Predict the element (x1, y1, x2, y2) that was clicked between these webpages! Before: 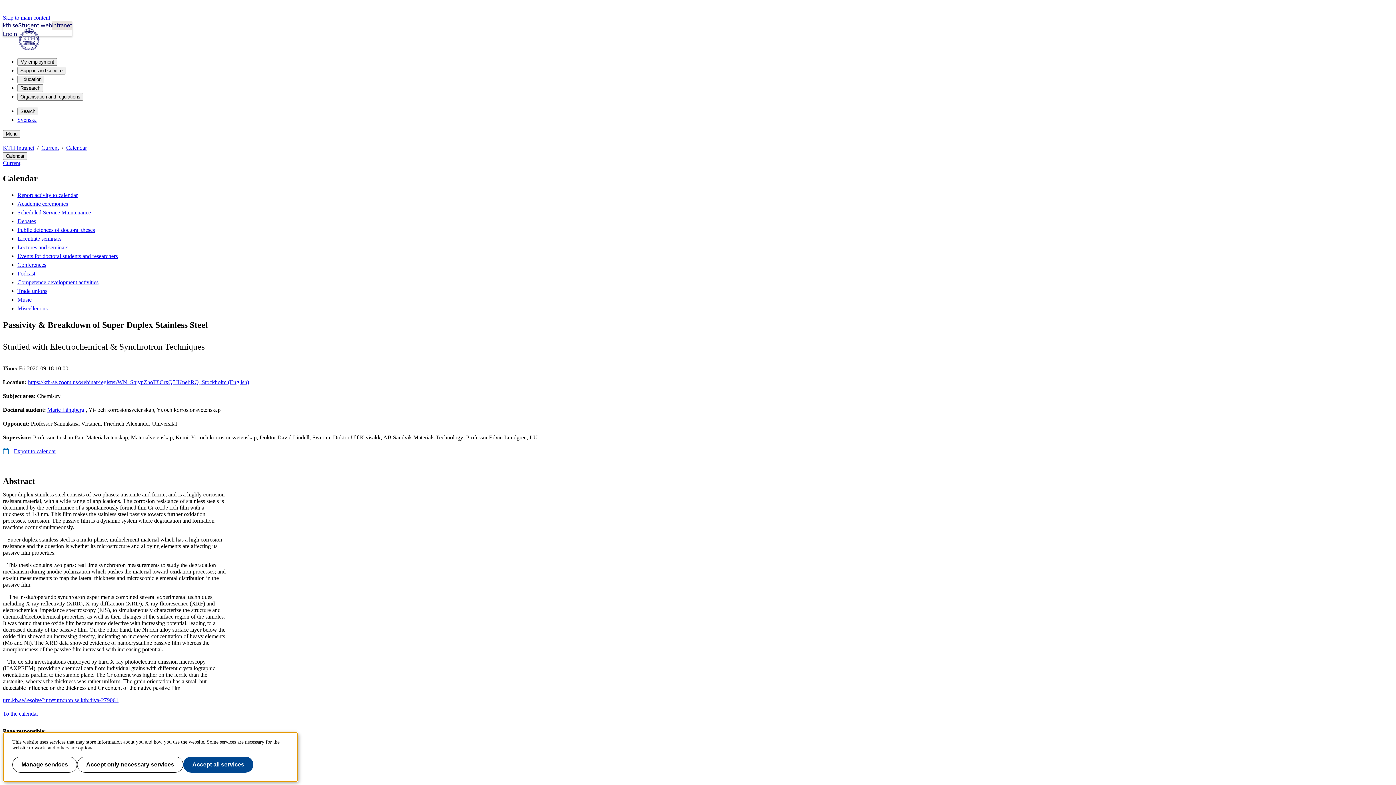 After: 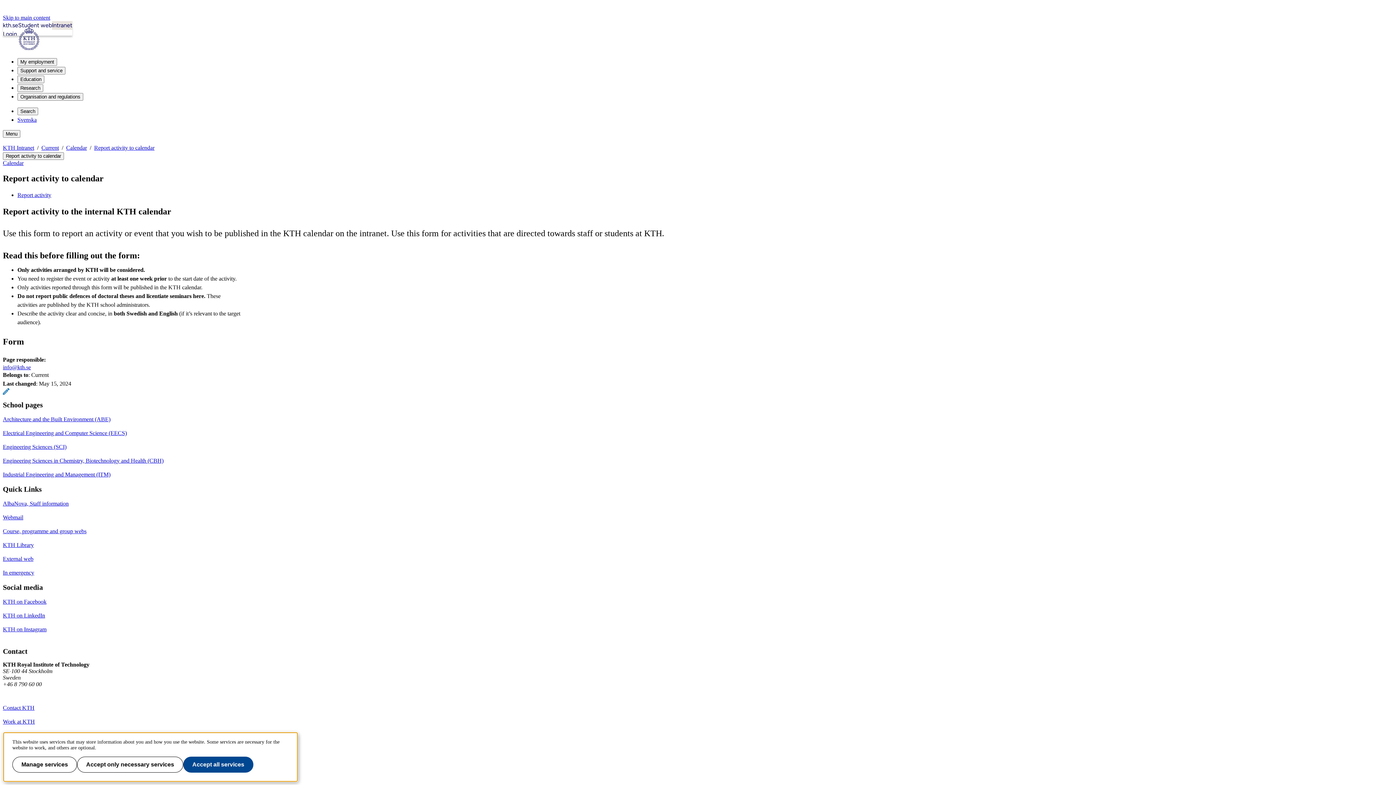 Action: bbox: (17, 191, 77, 198) label: Report activity to calendar